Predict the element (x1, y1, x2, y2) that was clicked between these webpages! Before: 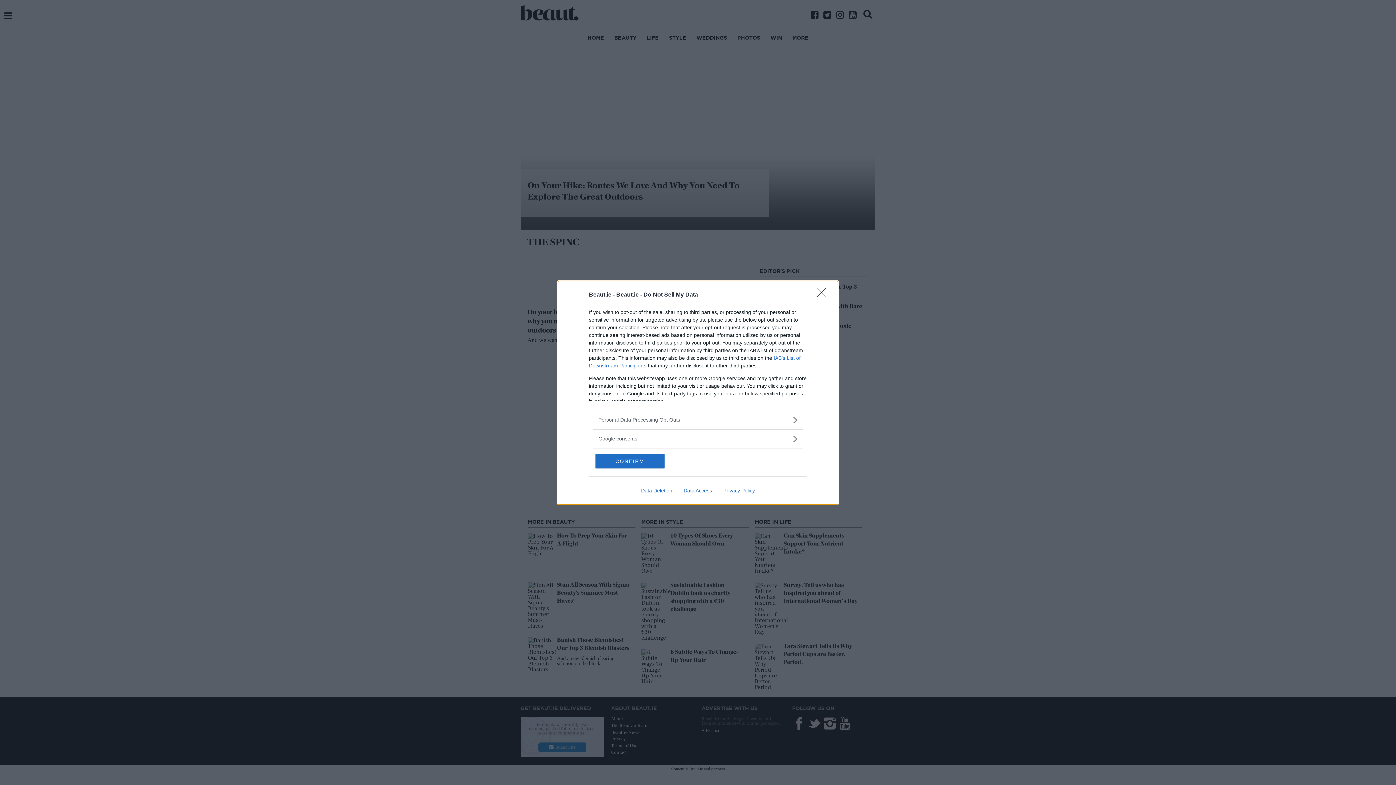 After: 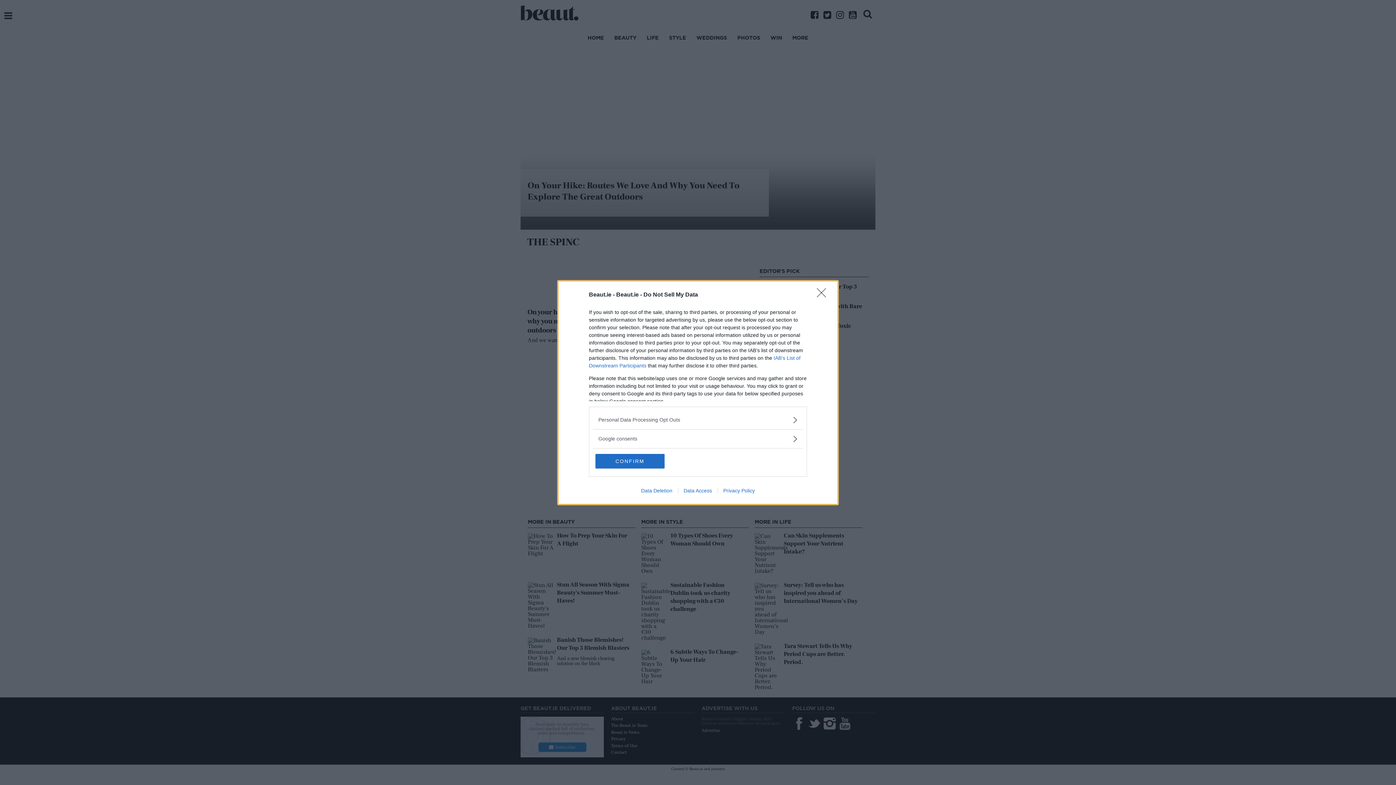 Action: label: Privacy Policy bbox: (717, 487, 760, 493)